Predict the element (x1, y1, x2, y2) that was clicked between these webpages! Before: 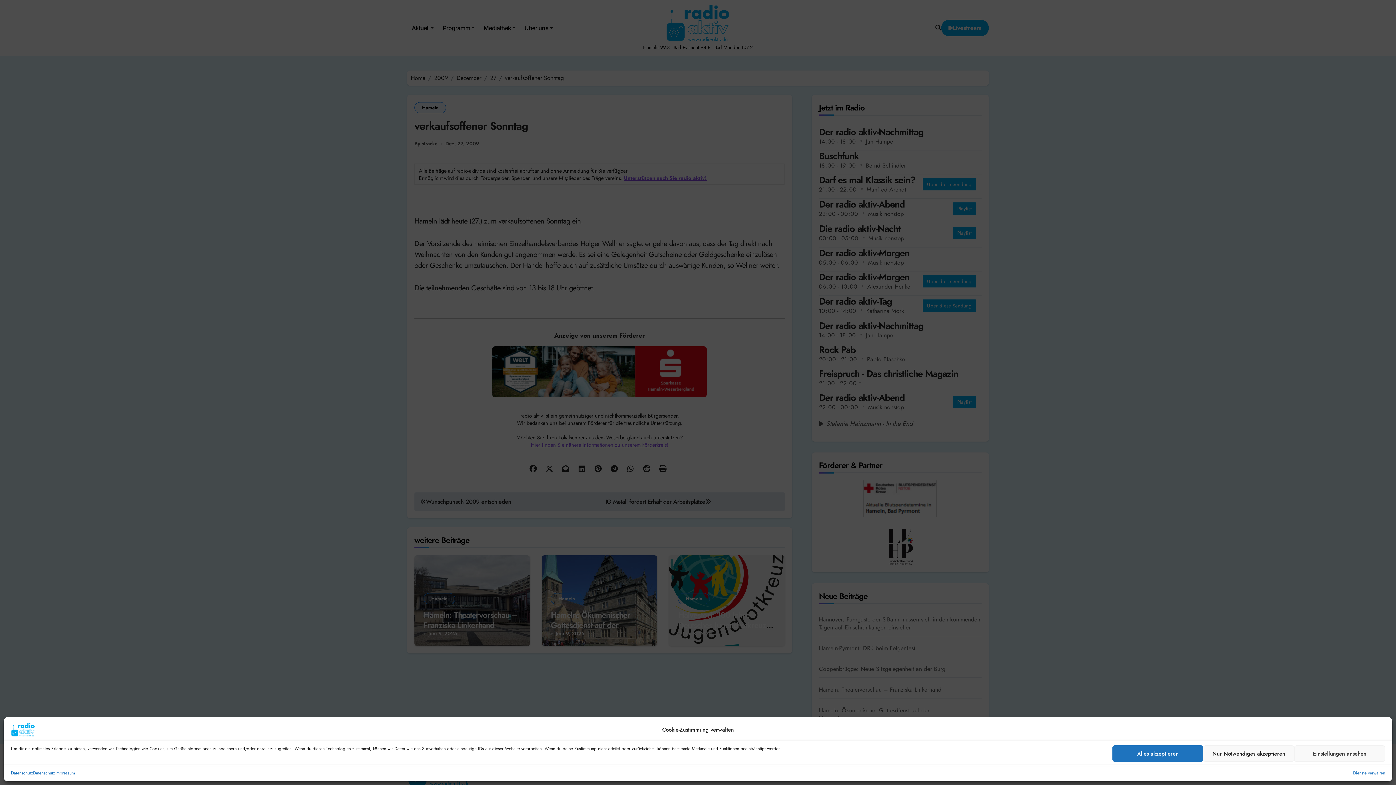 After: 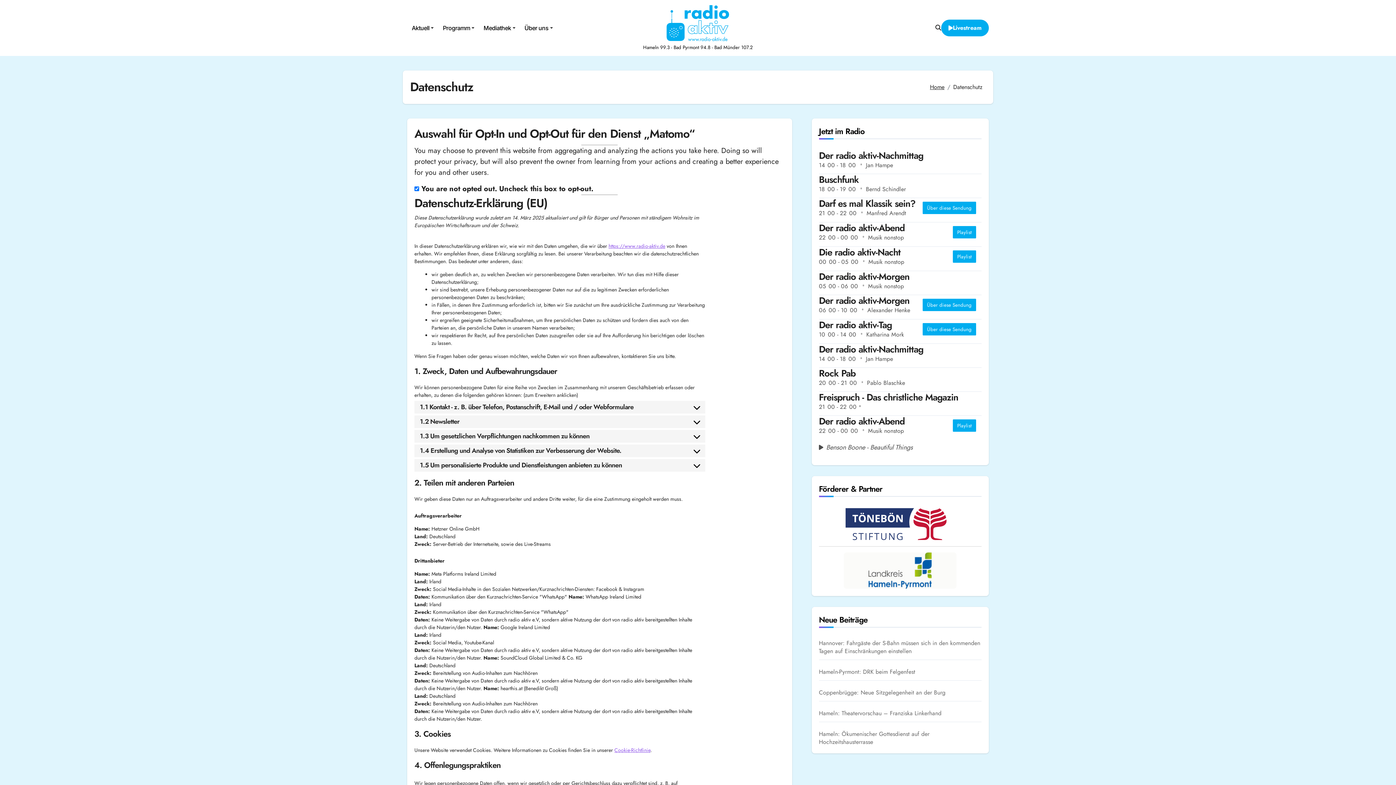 Action: bbox: (10, 770, 33, 776) label: Datenschutz